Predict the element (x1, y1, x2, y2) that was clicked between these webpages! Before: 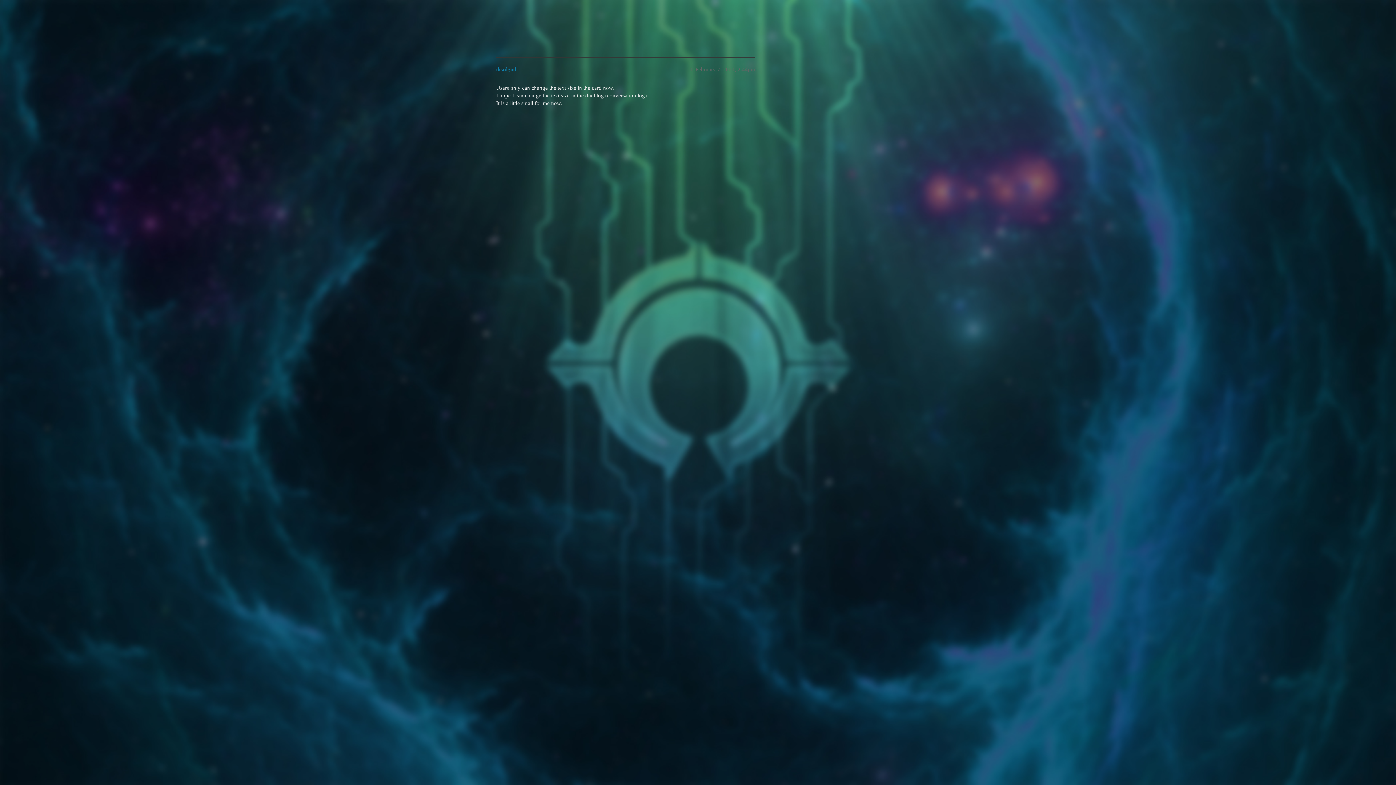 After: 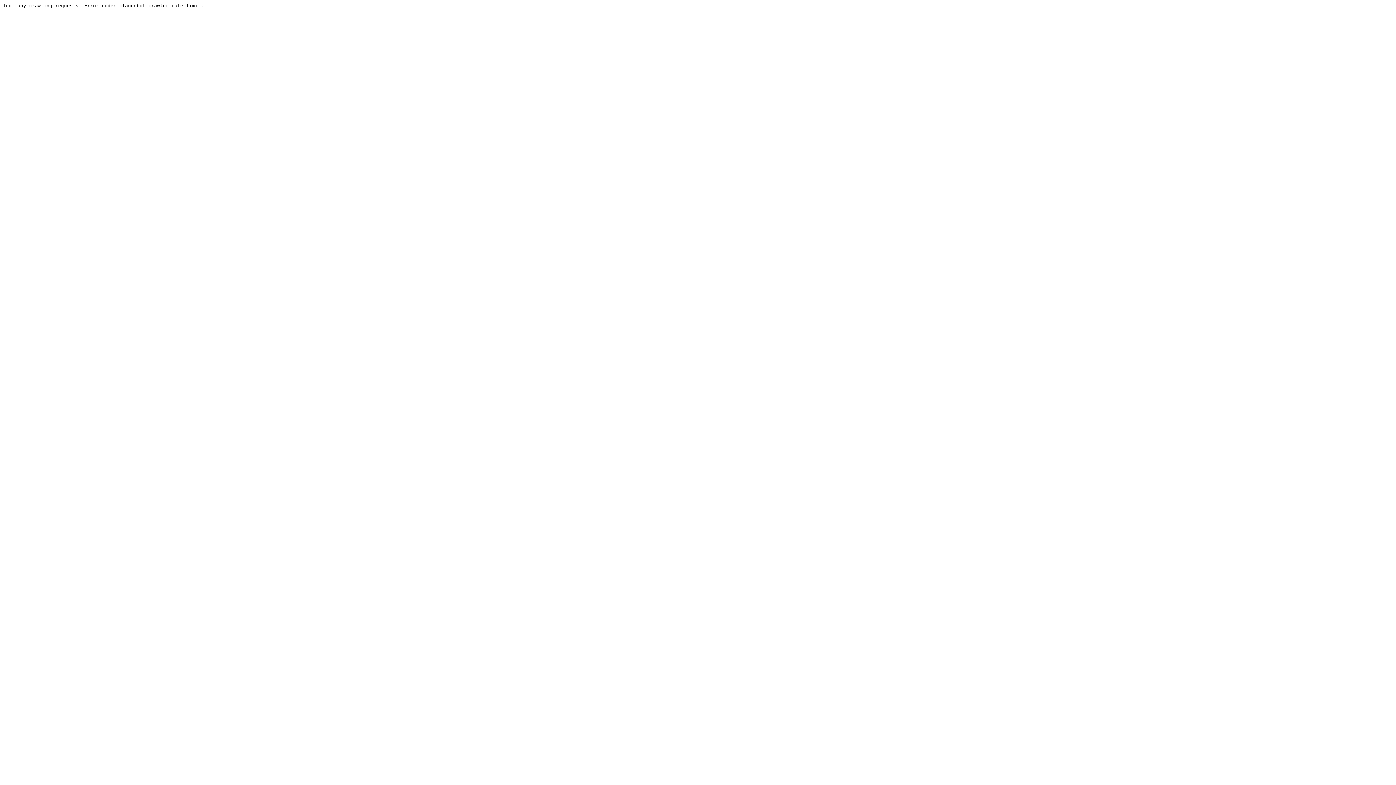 Action: label: deadgod bbox: (496, 66, 516, 72)